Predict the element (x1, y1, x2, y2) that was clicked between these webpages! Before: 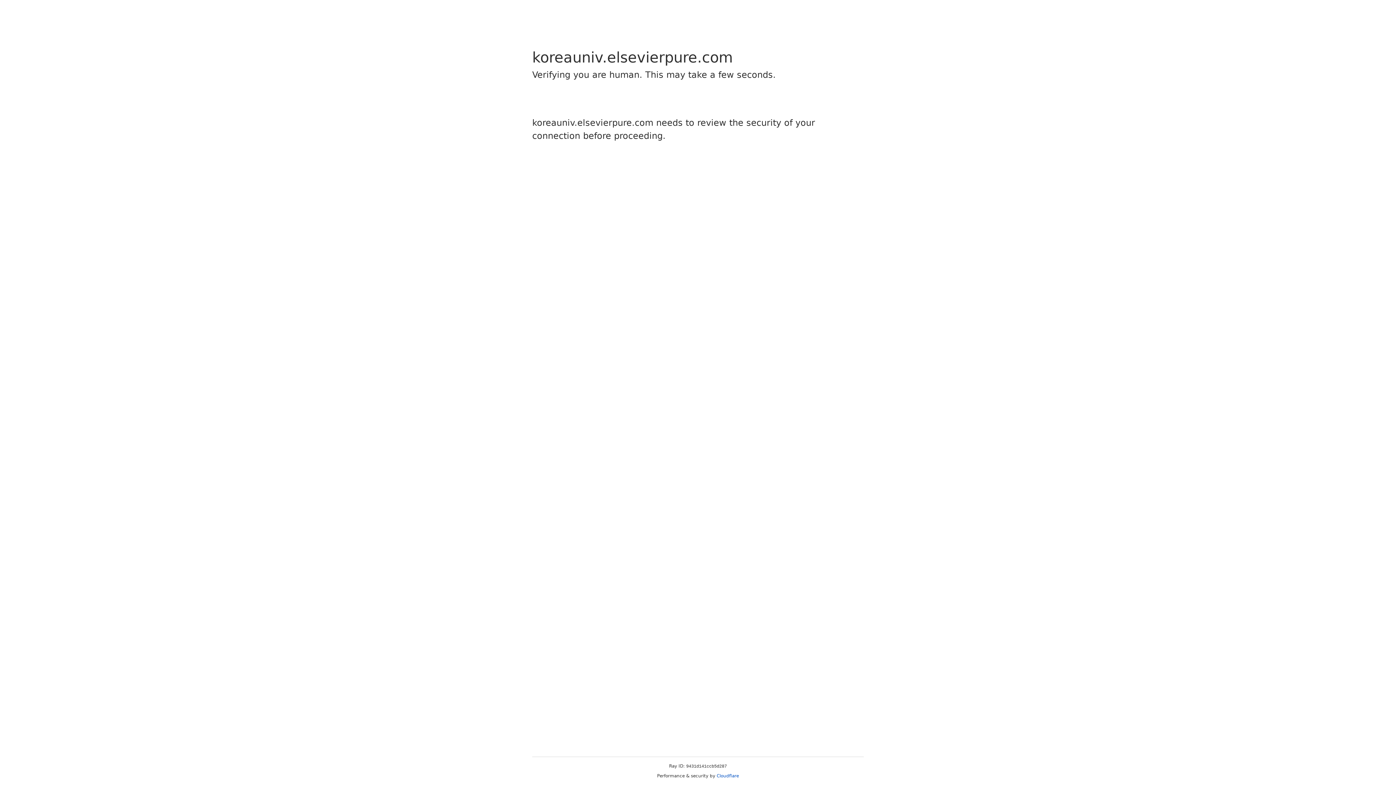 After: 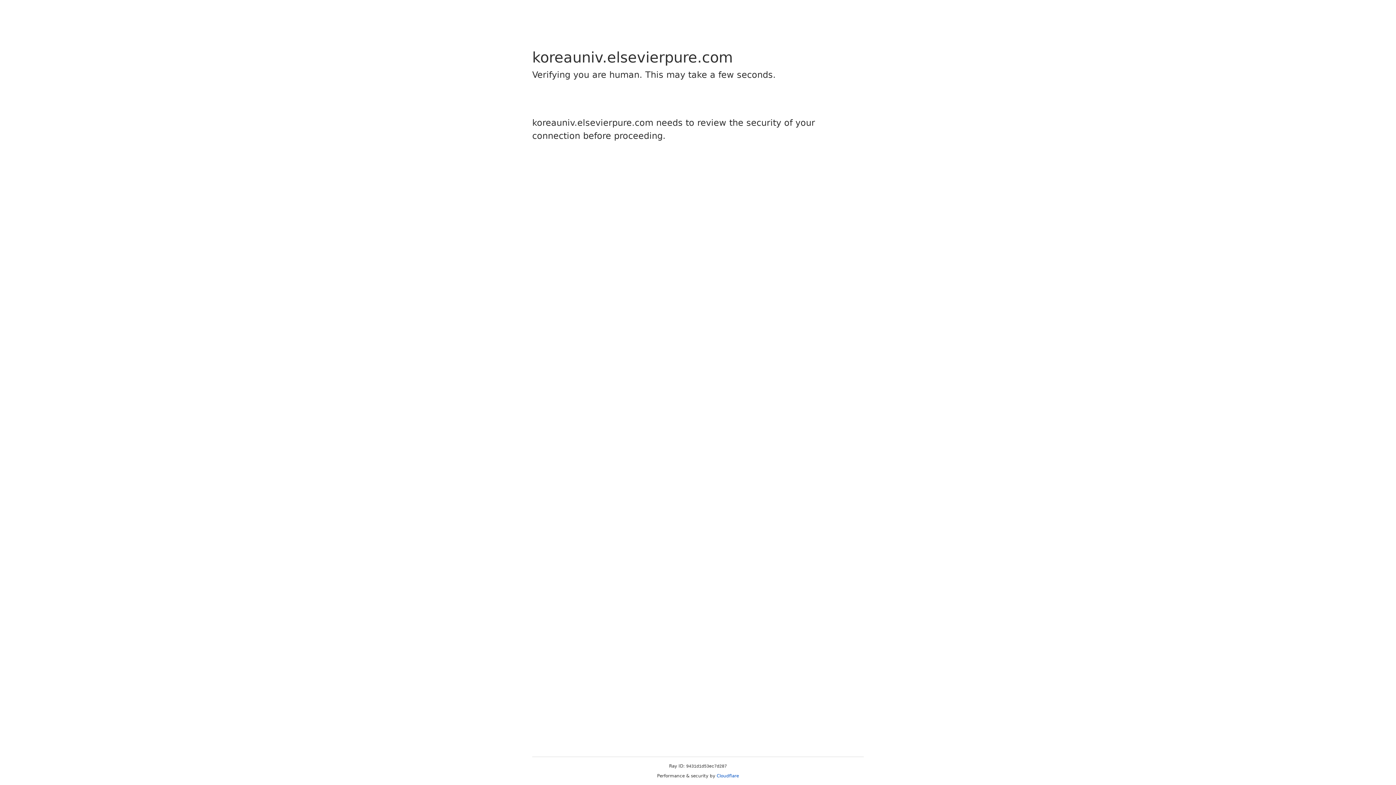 Action: bbox: (716, 773, 739, 778) label: Cloudflare